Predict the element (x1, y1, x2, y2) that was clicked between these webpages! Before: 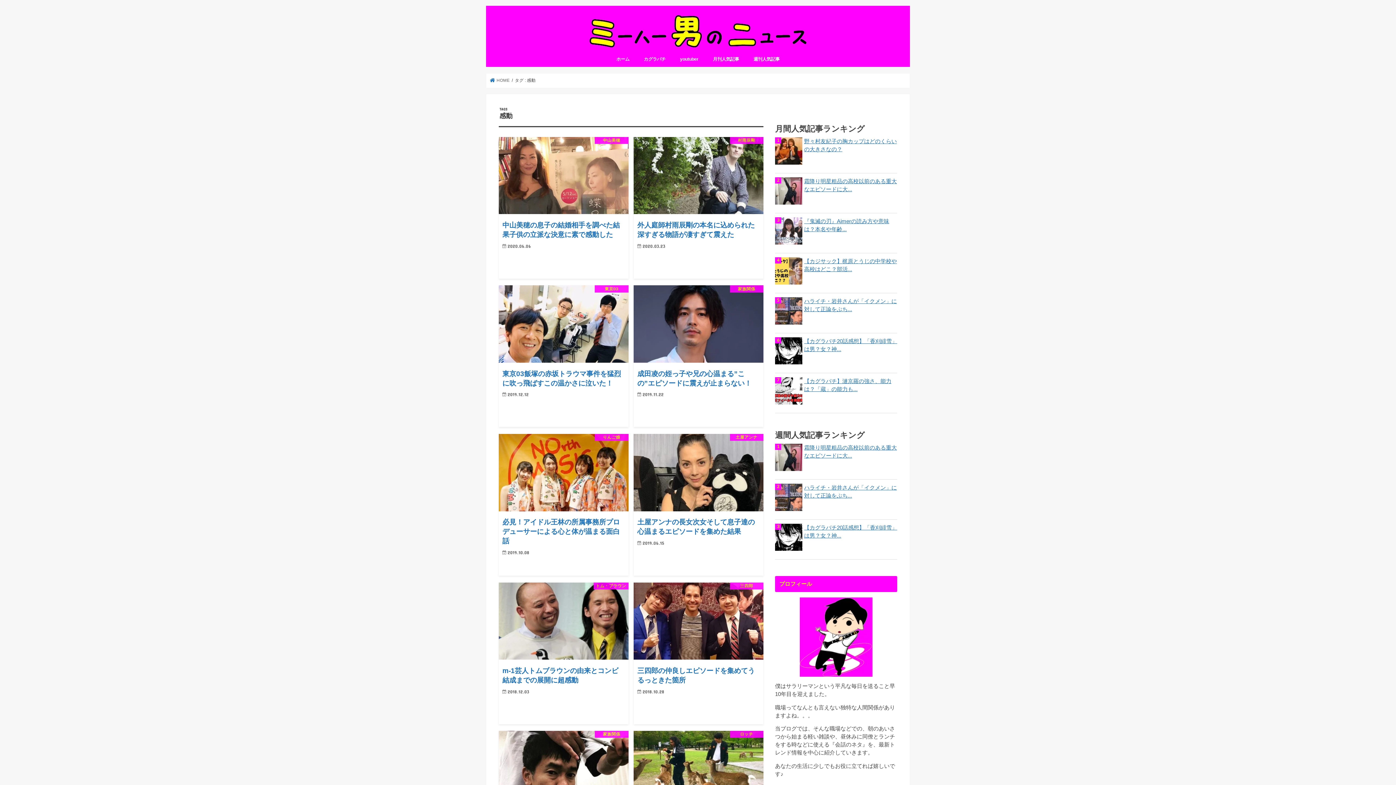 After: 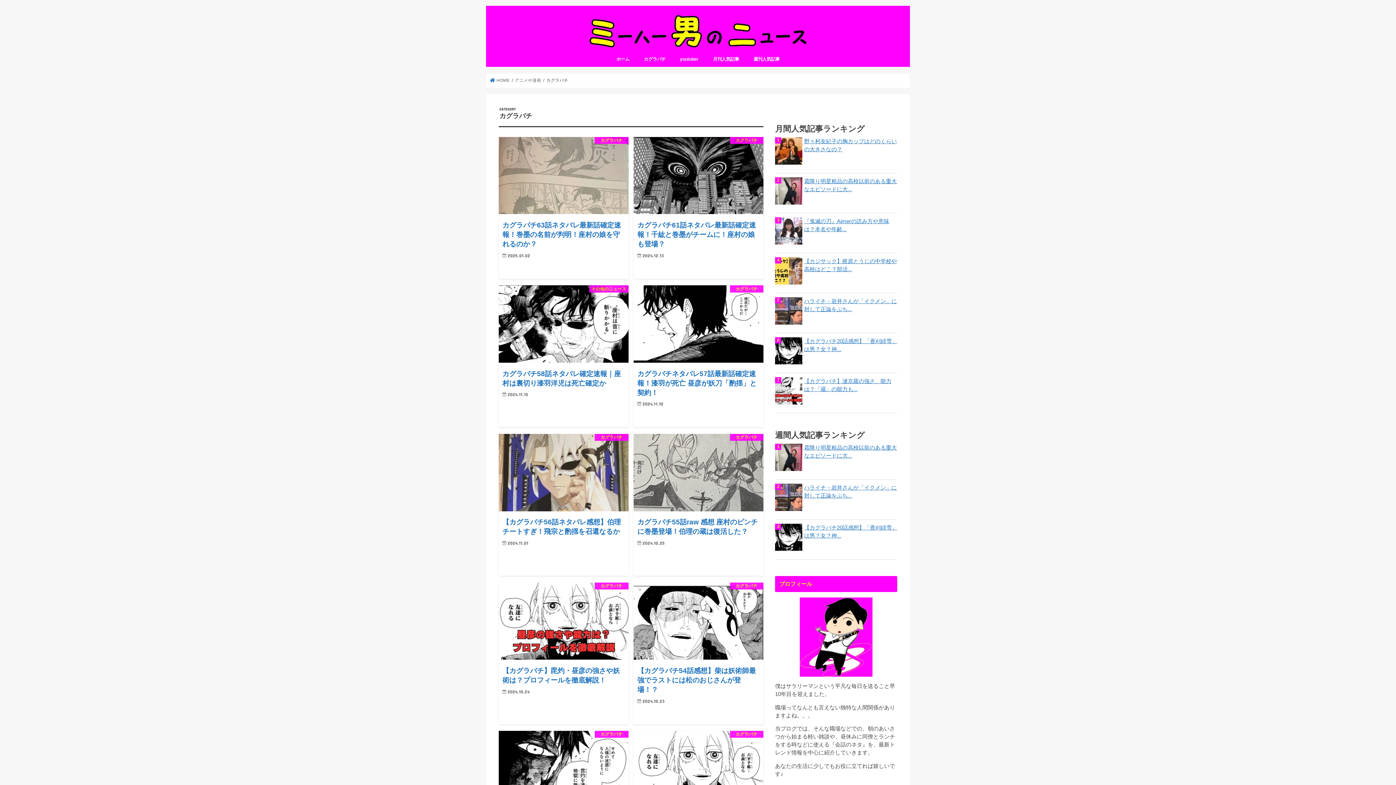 Action: label: カグラバチ bbox: (636, 51, 672, 67)